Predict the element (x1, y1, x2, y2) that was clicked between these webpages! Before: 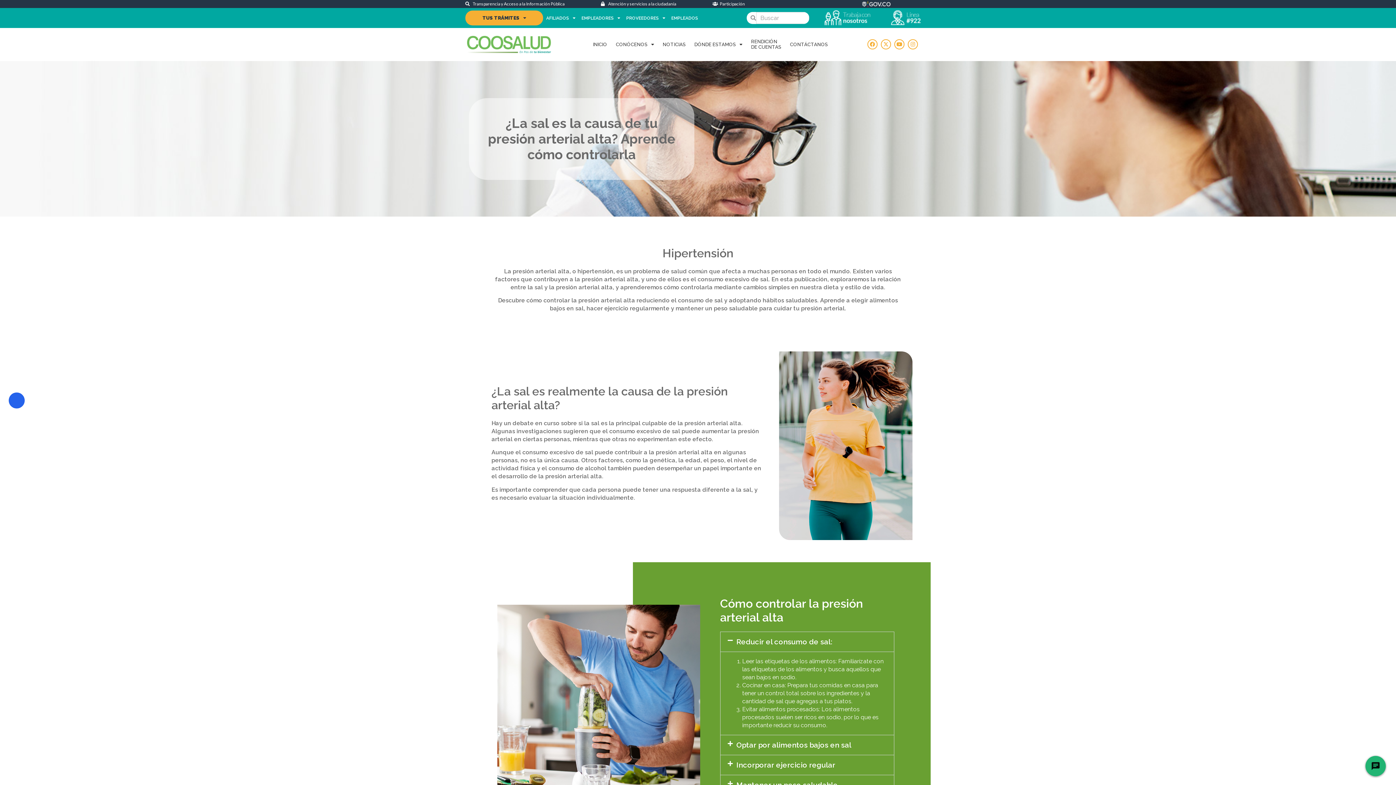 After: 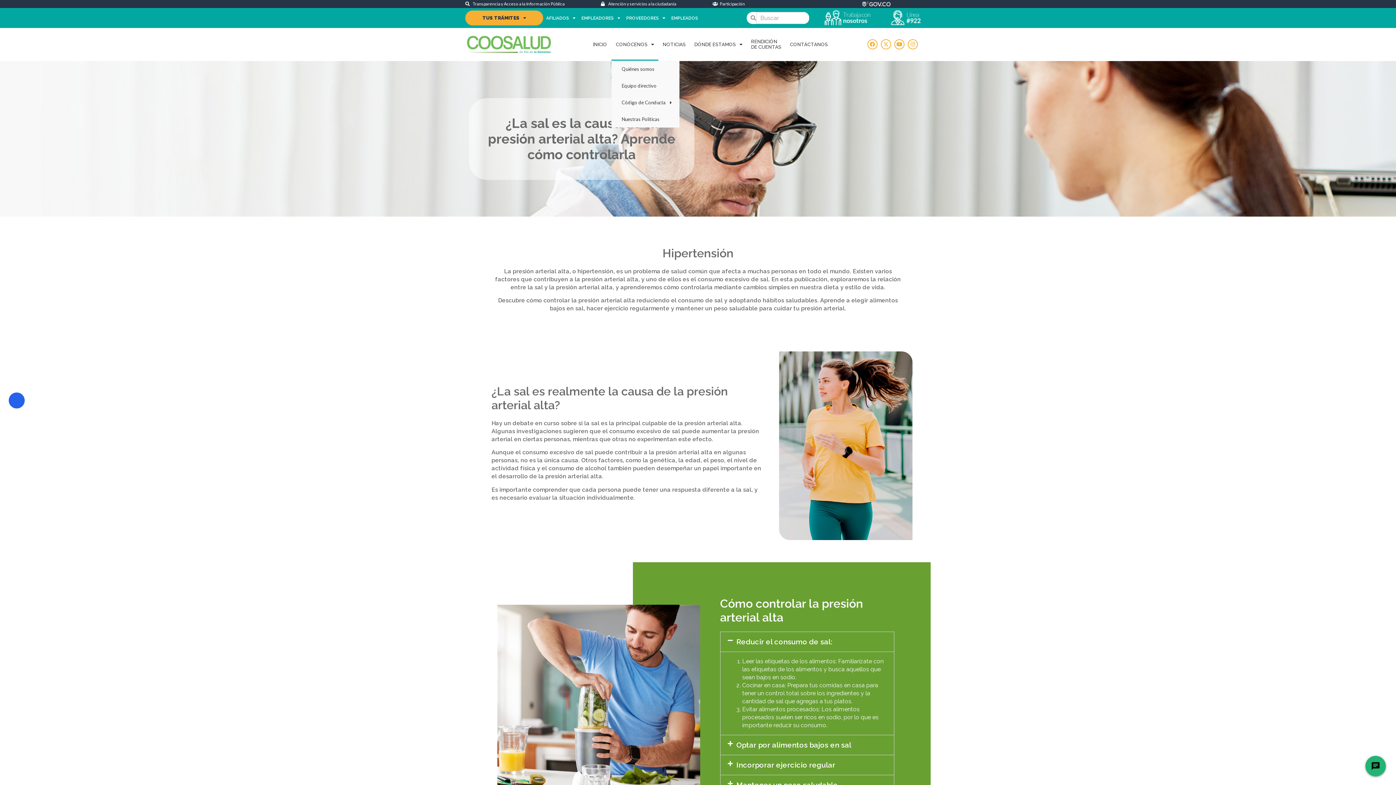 Action: label: CONÓCENOS bbox: (611, 28, 658, 60)